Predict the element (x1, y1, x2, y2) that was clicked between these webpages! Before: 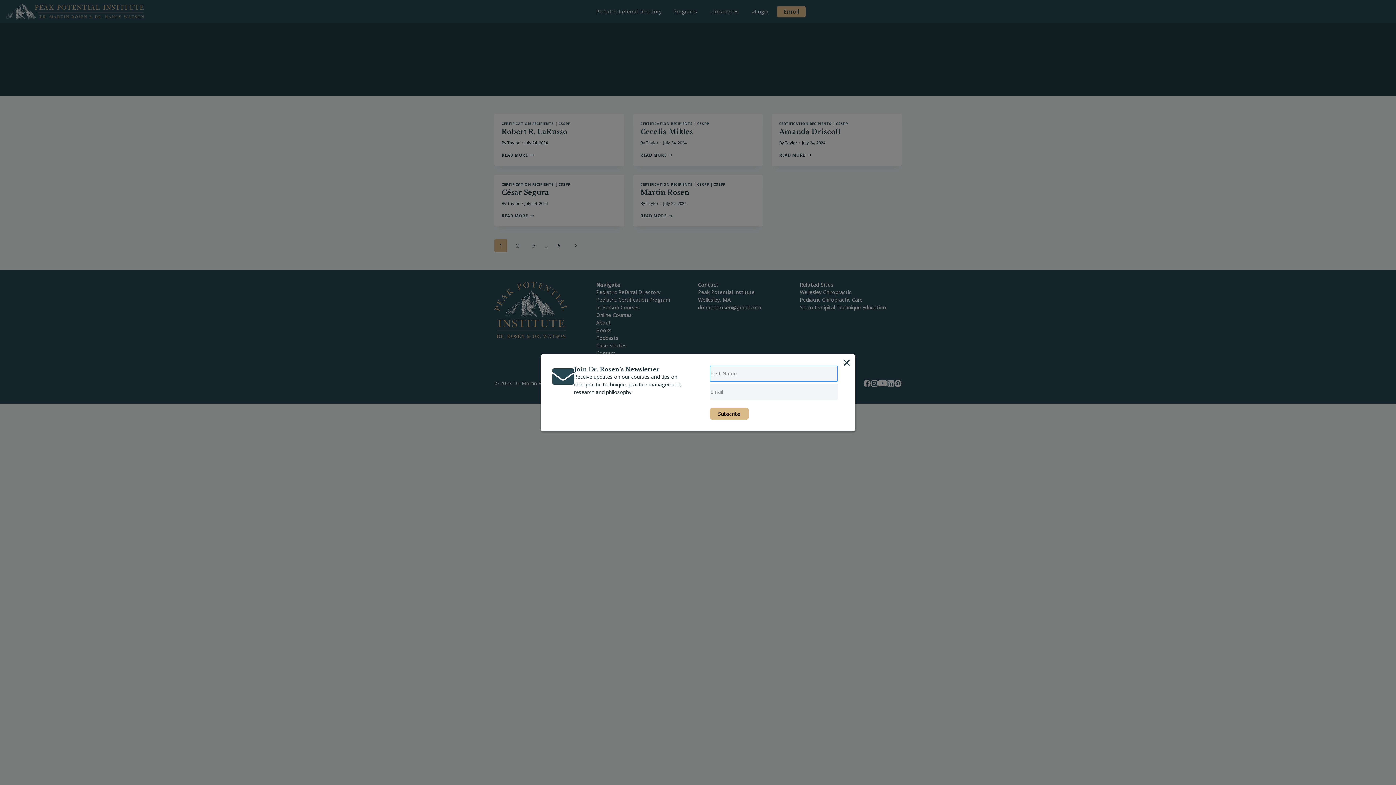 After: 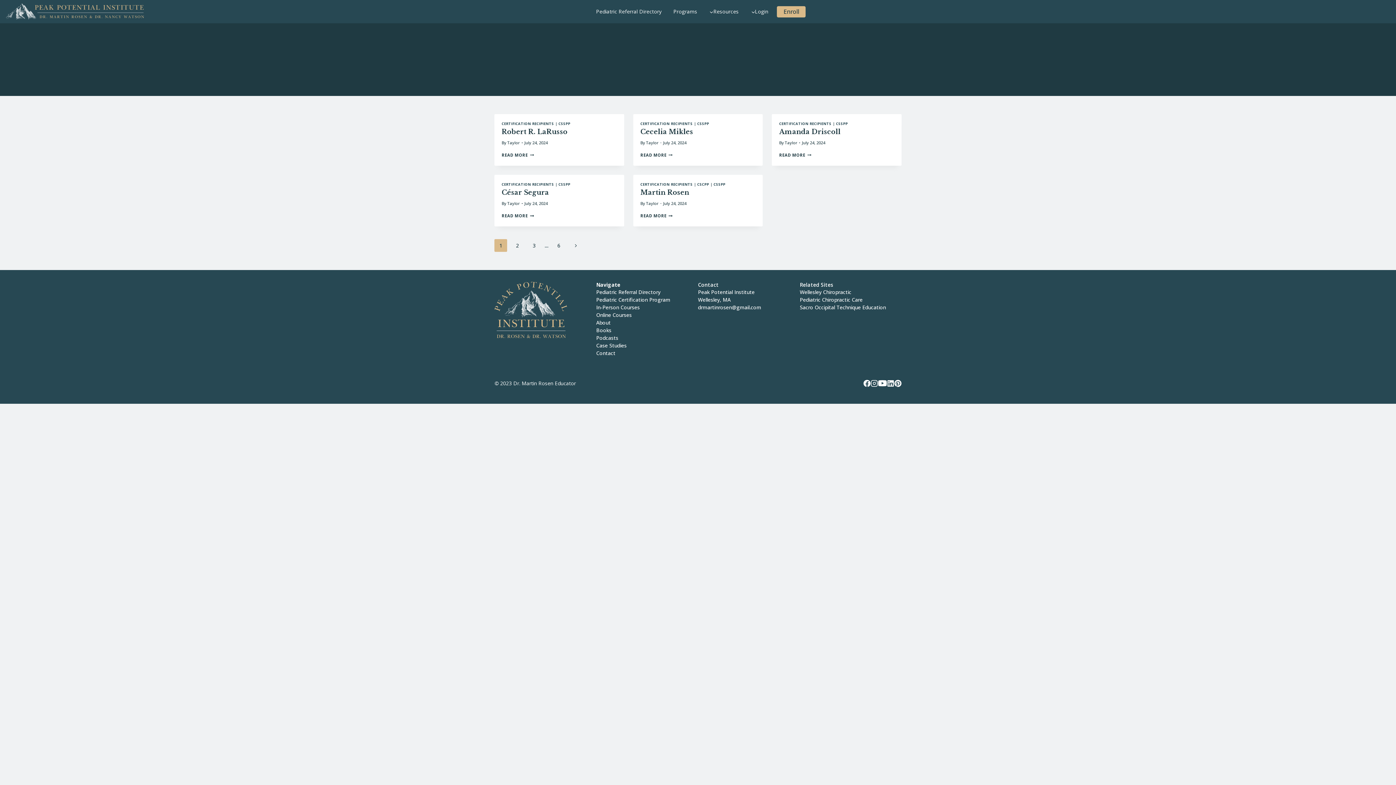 Action: bbox: (839, 355, 853, 369) label: Close